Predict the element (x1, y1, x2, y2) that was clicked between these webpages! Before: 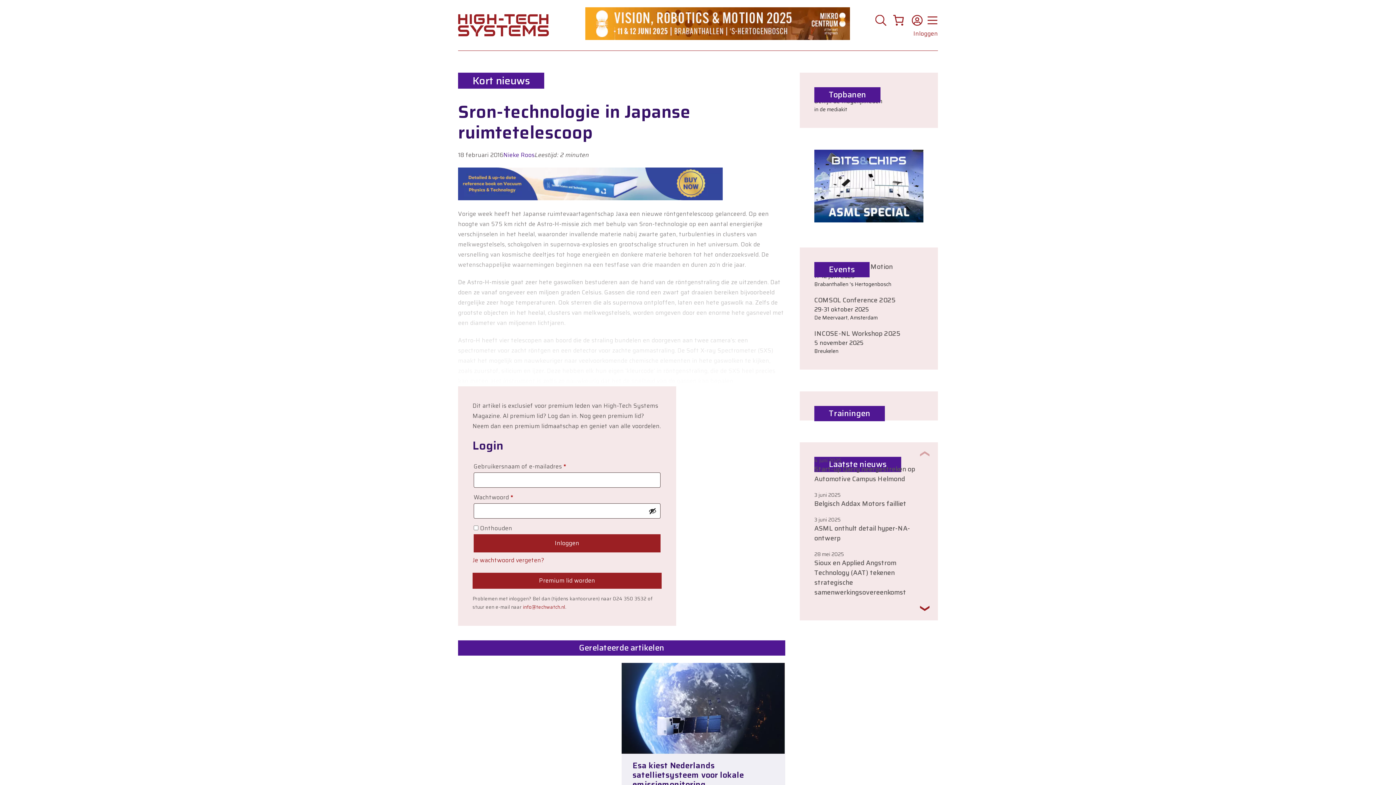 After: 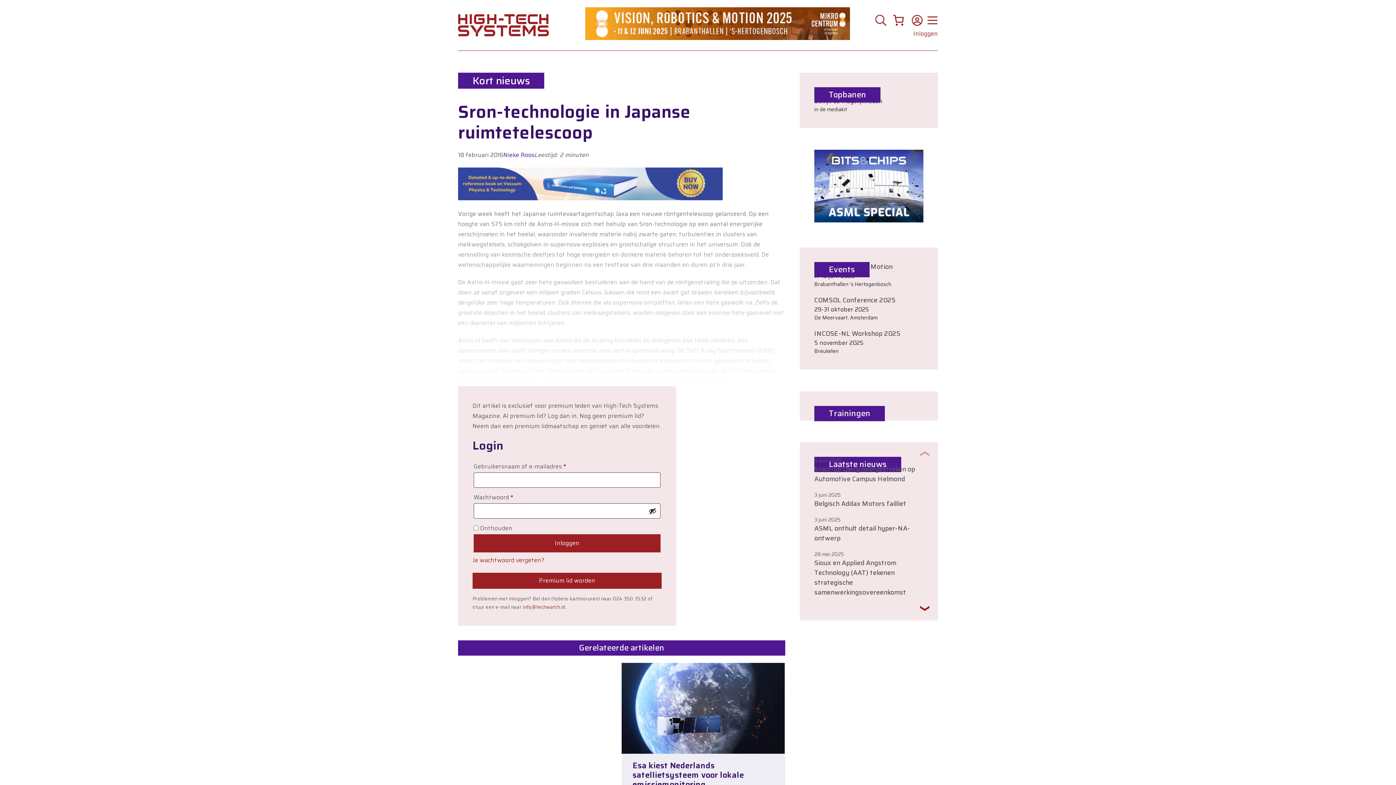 Action: bbox: (814, 216, 923, 225) label: ASML-Special – 300×200 (1)